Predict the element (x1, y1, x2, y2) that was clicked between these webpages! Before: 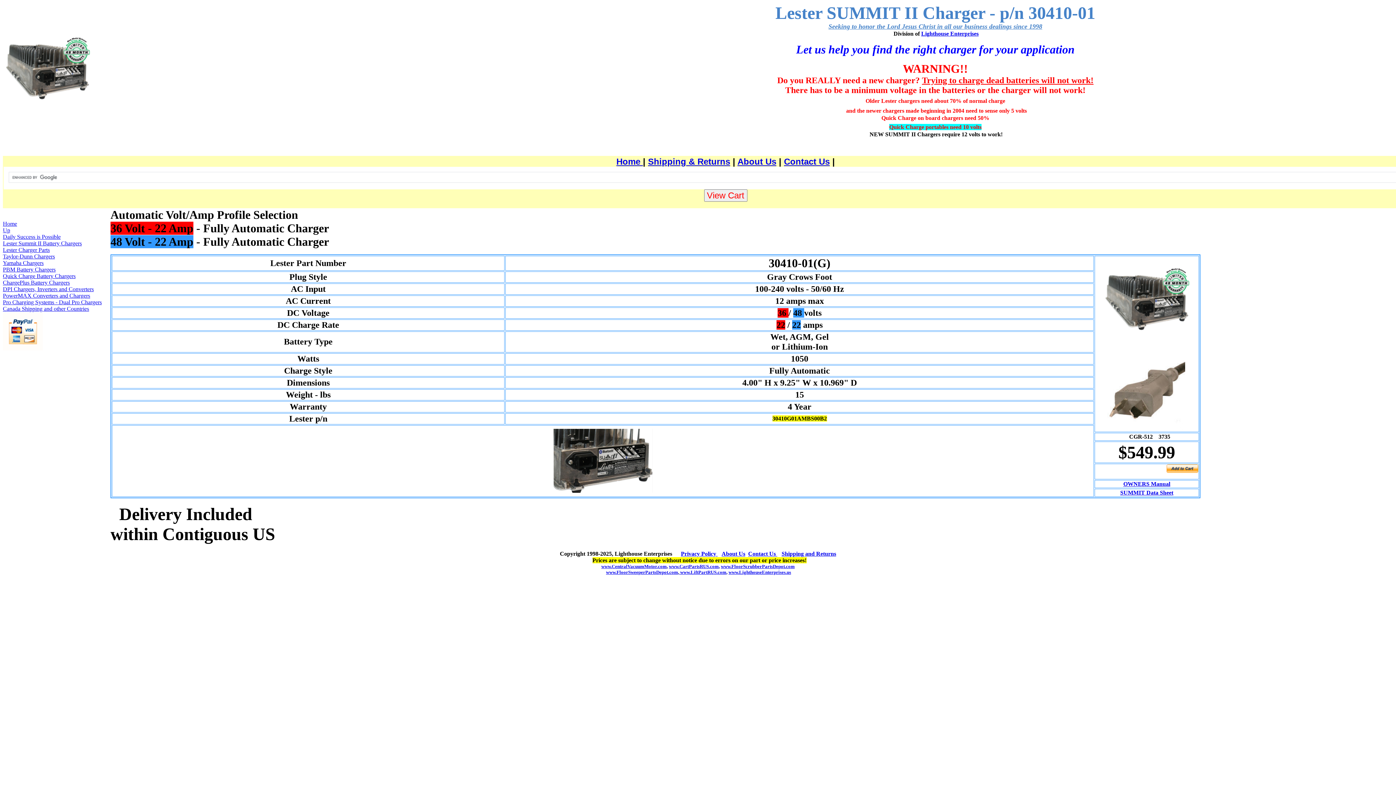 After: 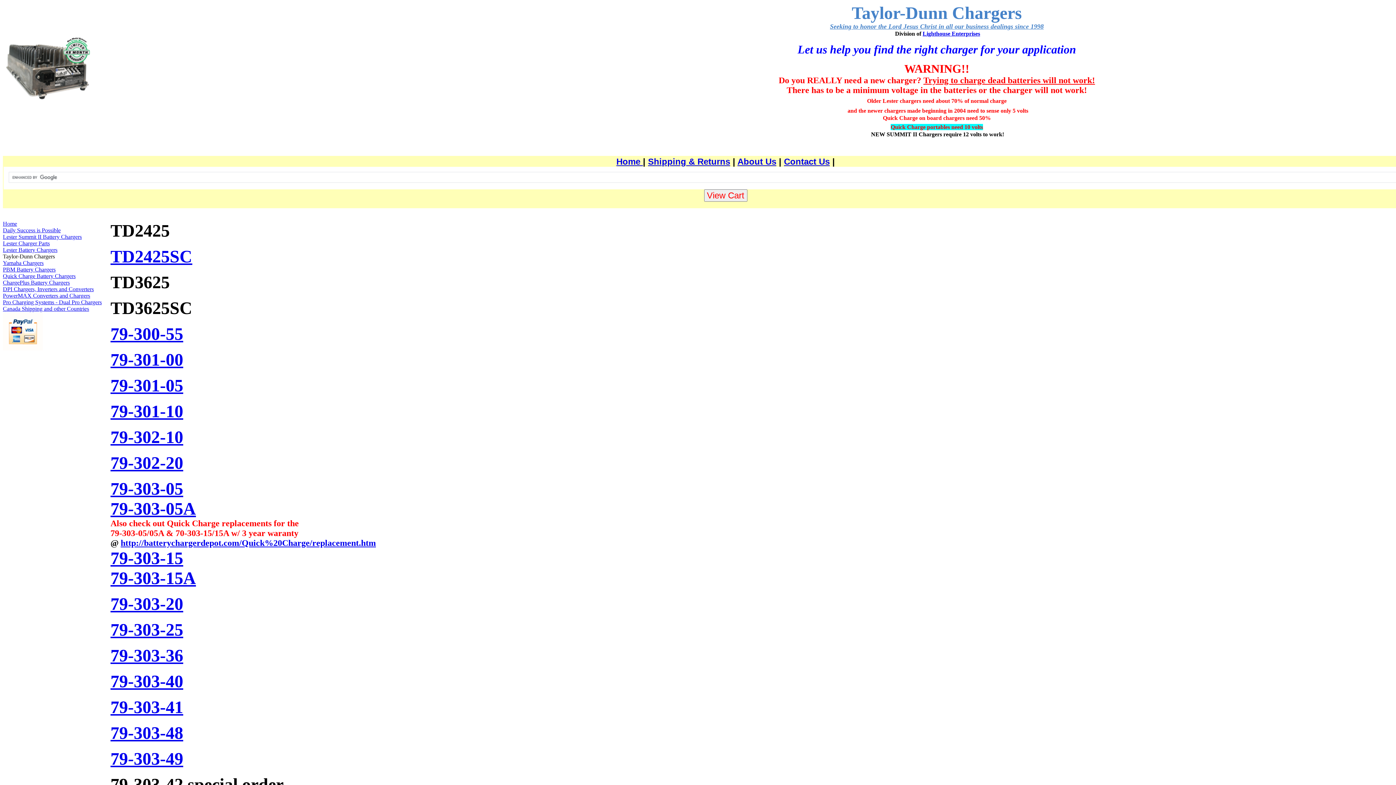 Action: label: Taylor-Dunn Chargers bbox: (2, 253, 54, 259)